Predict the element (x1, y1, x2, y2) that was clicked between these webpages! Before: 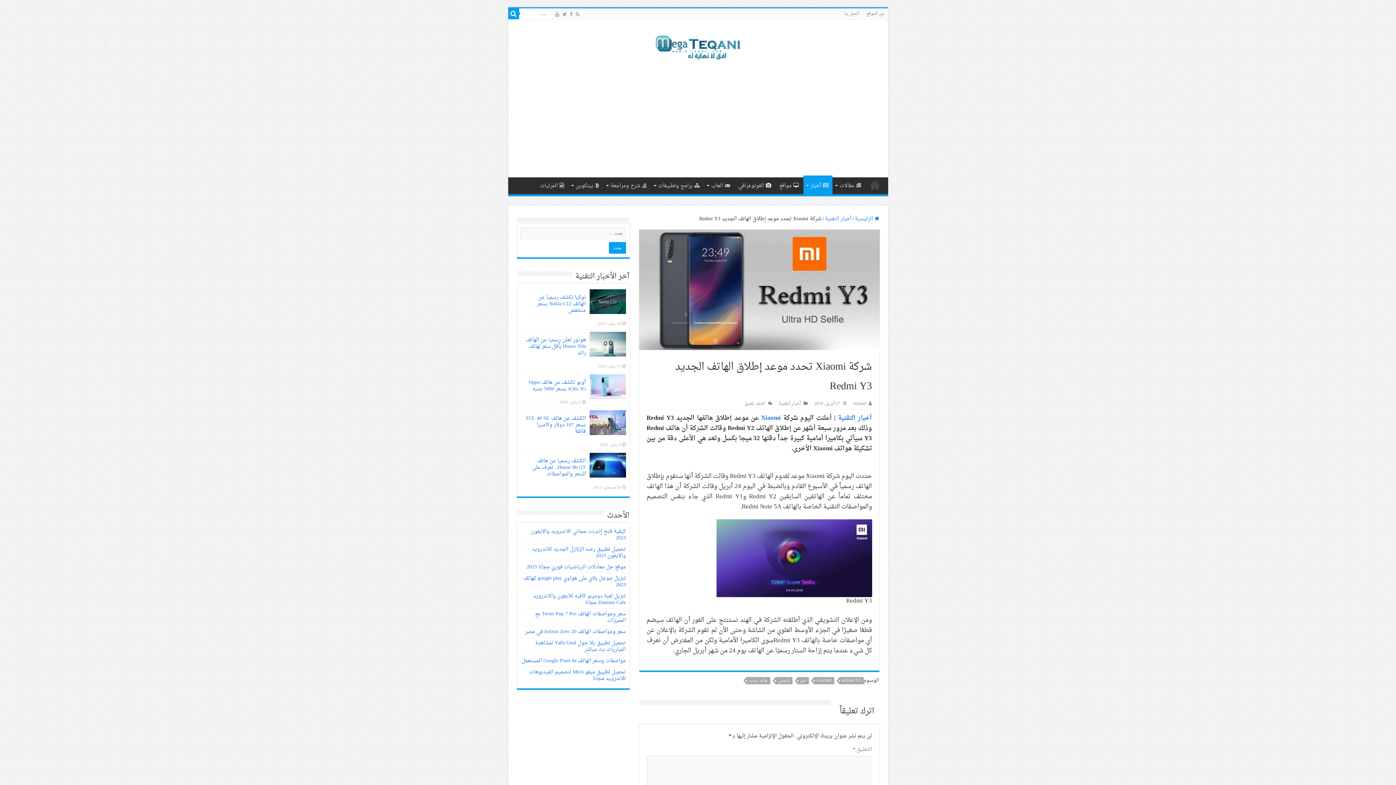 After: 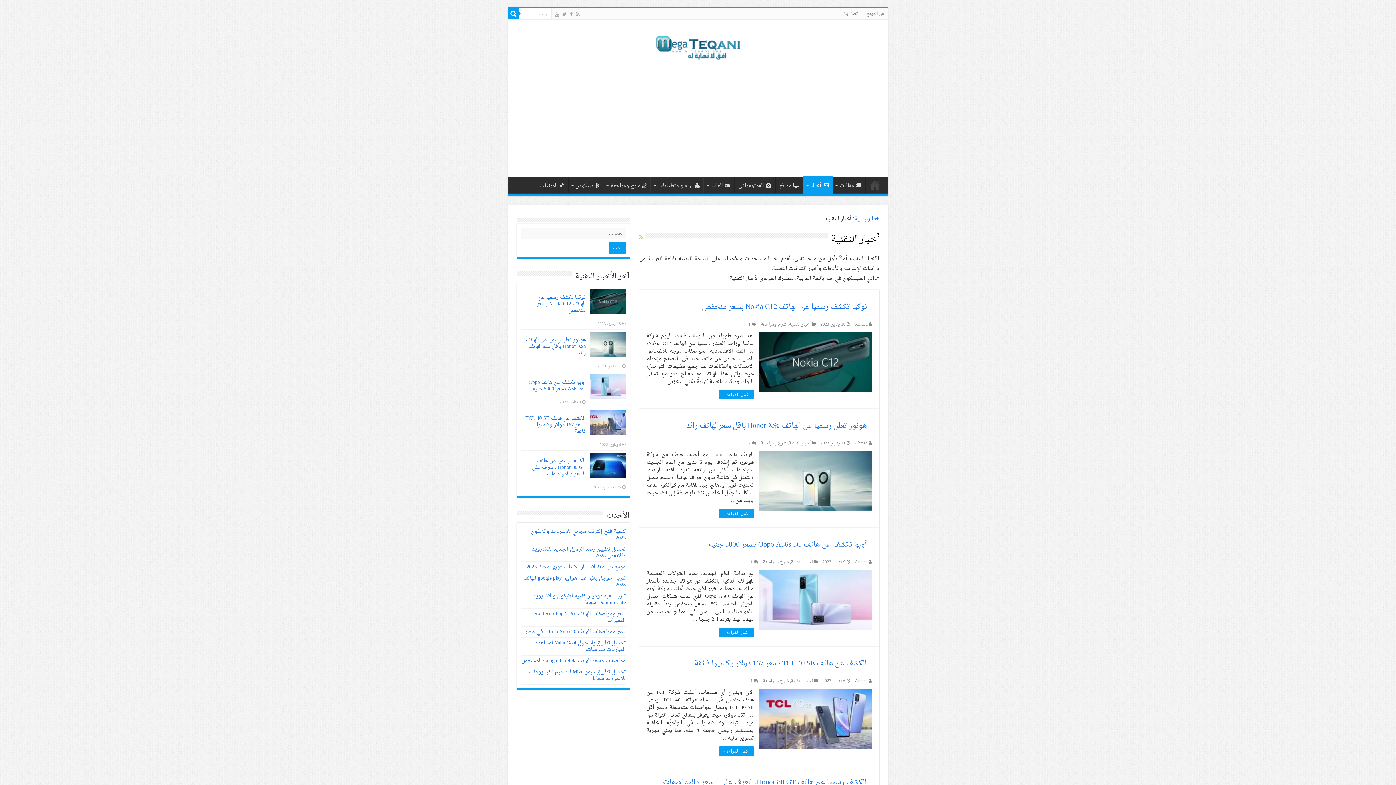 Action: bbox: (803, 175, 832, 194) label: أخبار